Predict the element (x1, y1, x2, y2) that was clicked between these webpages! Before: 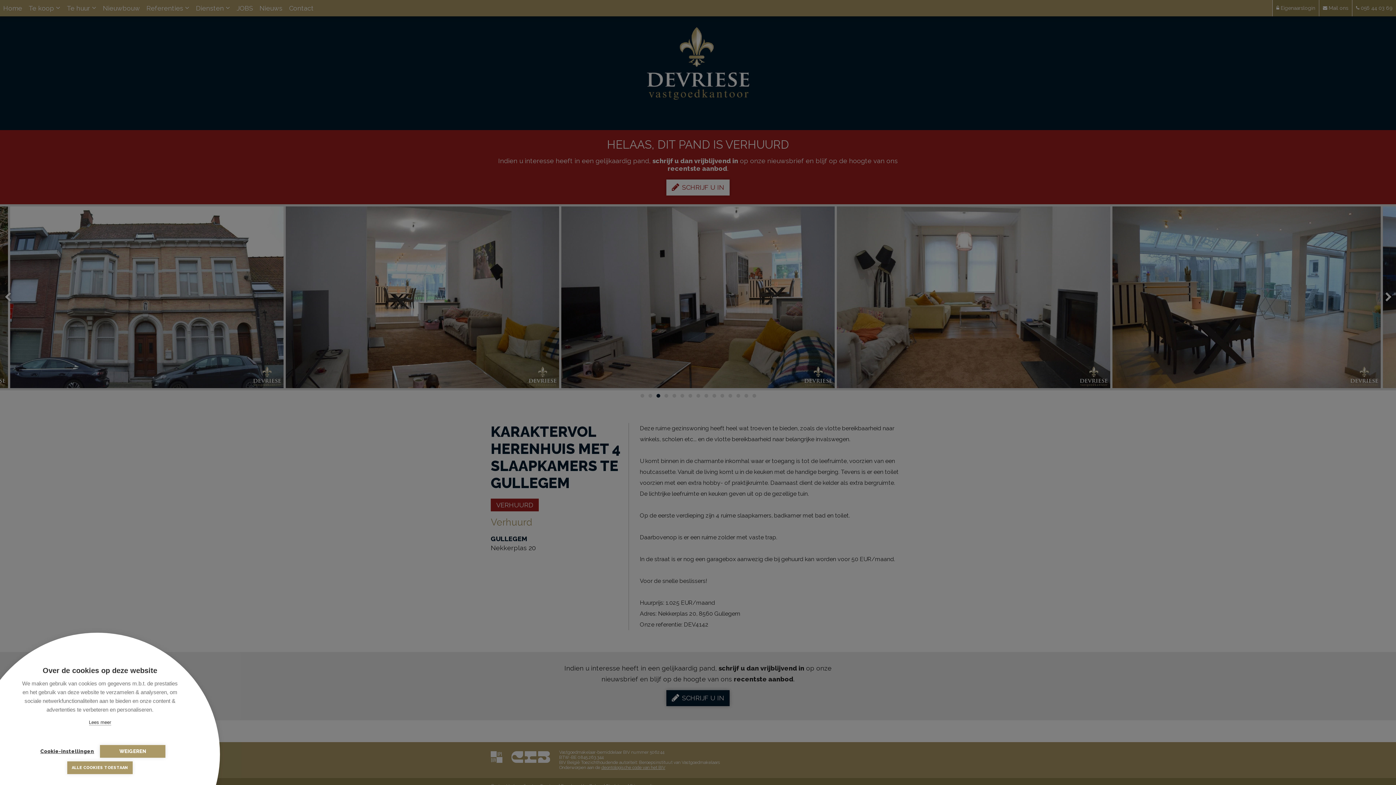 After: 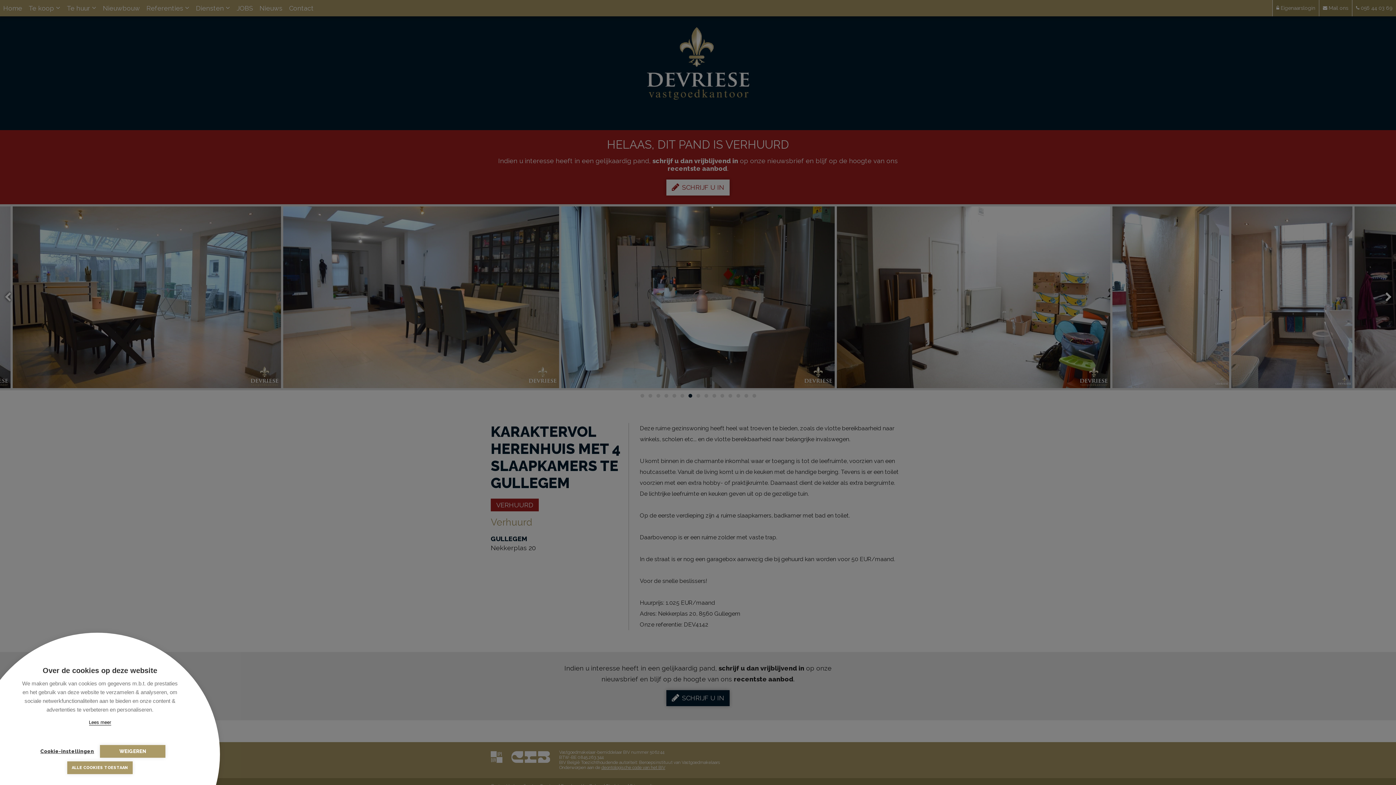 Action: label: Lees meer bbox: (88, 720, 111, 725)